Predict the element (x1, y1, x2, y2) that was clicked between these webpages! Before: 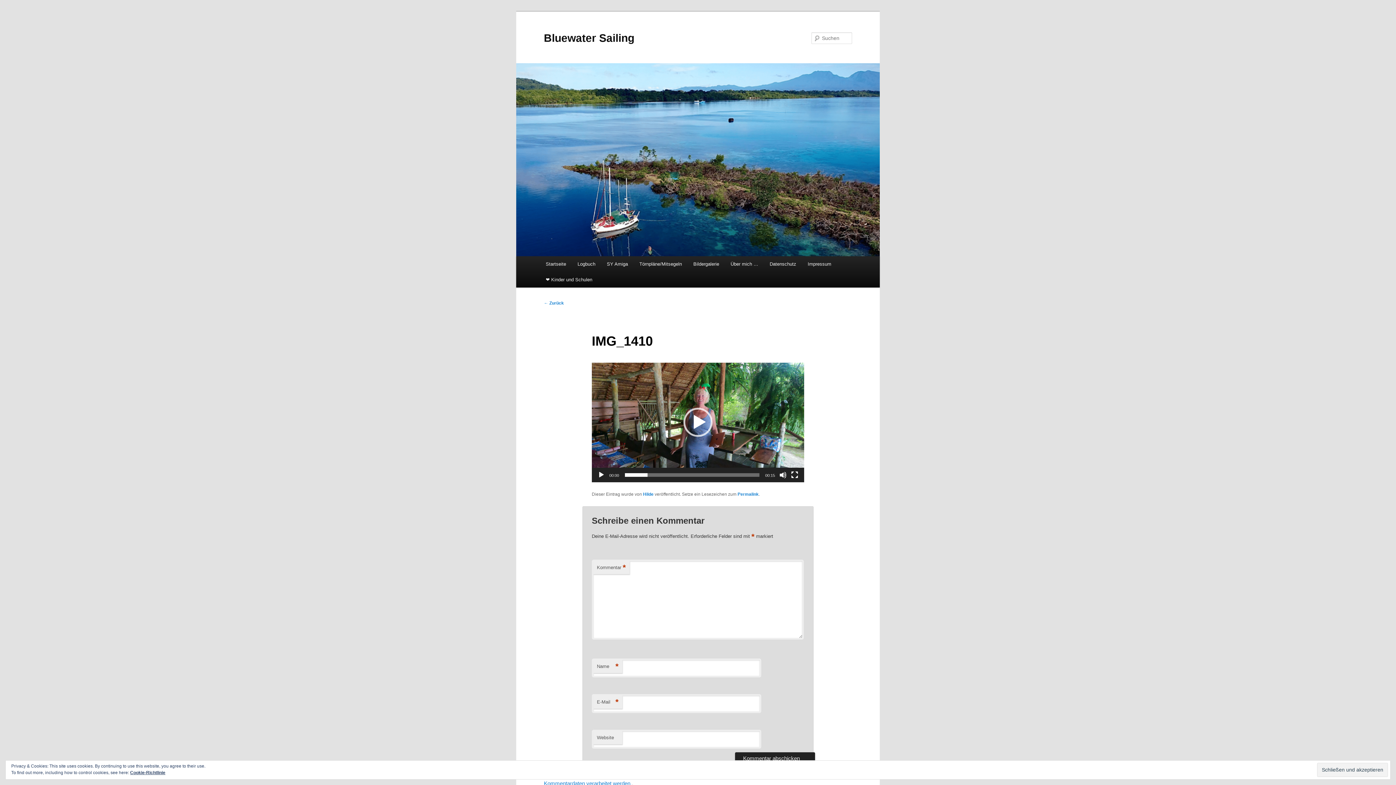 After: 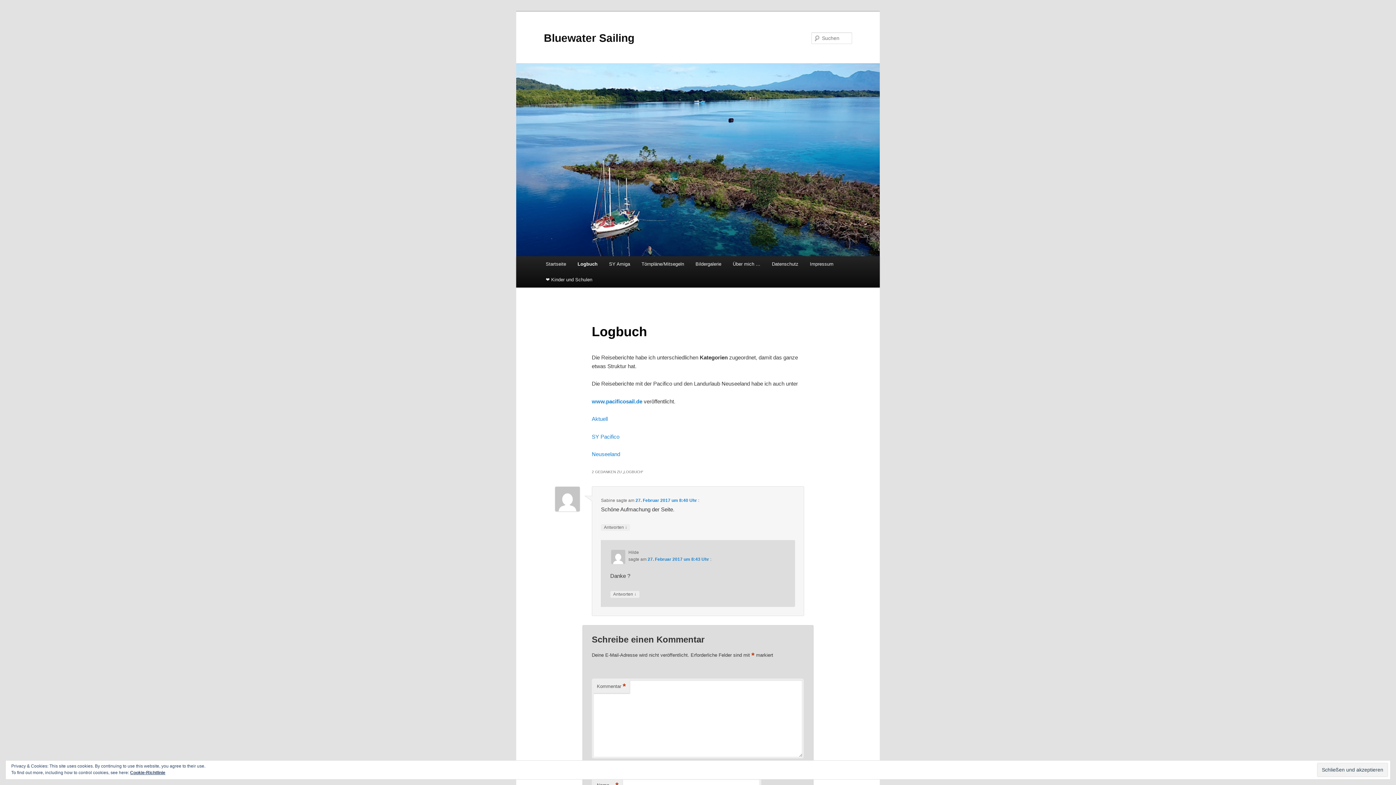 Action: bbox: (571, 256, 601, 272) label: Logbuch